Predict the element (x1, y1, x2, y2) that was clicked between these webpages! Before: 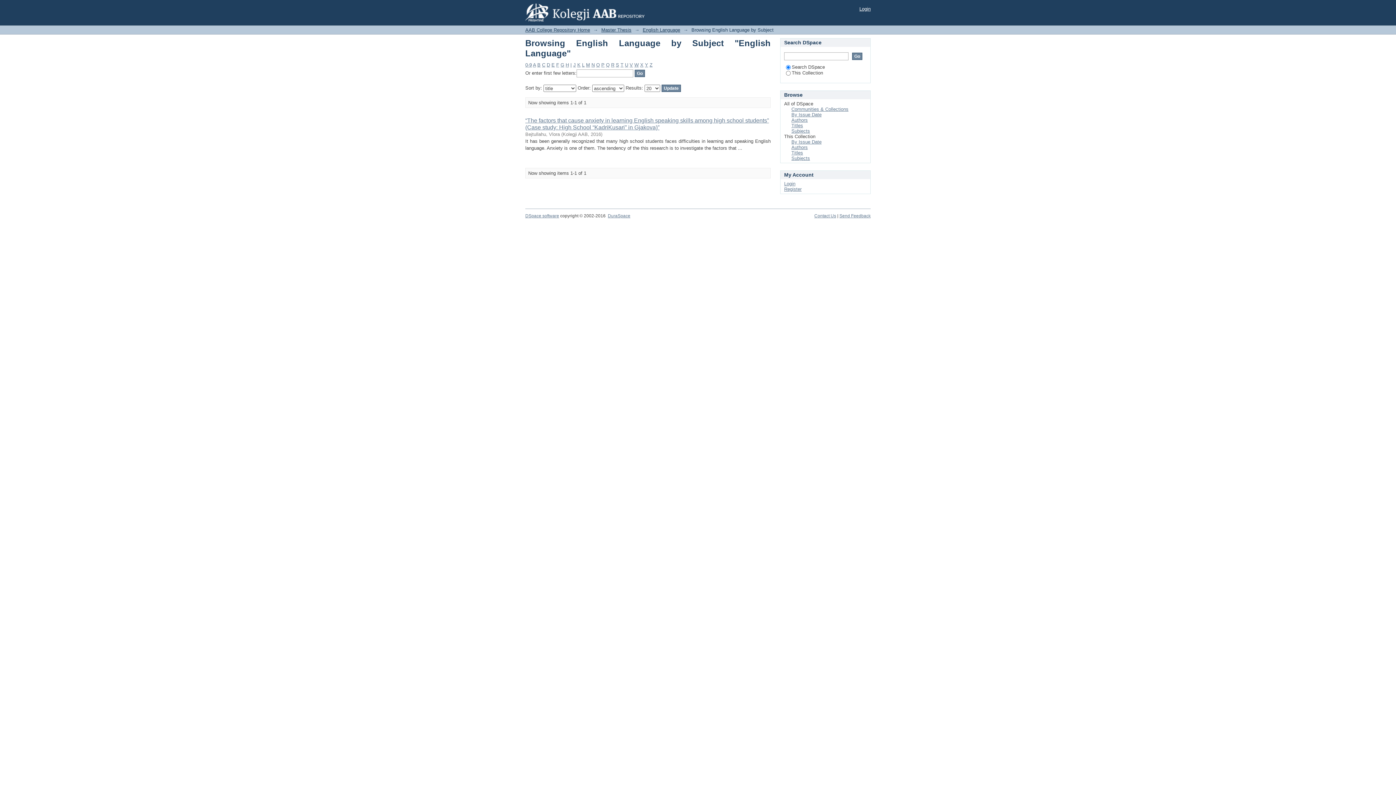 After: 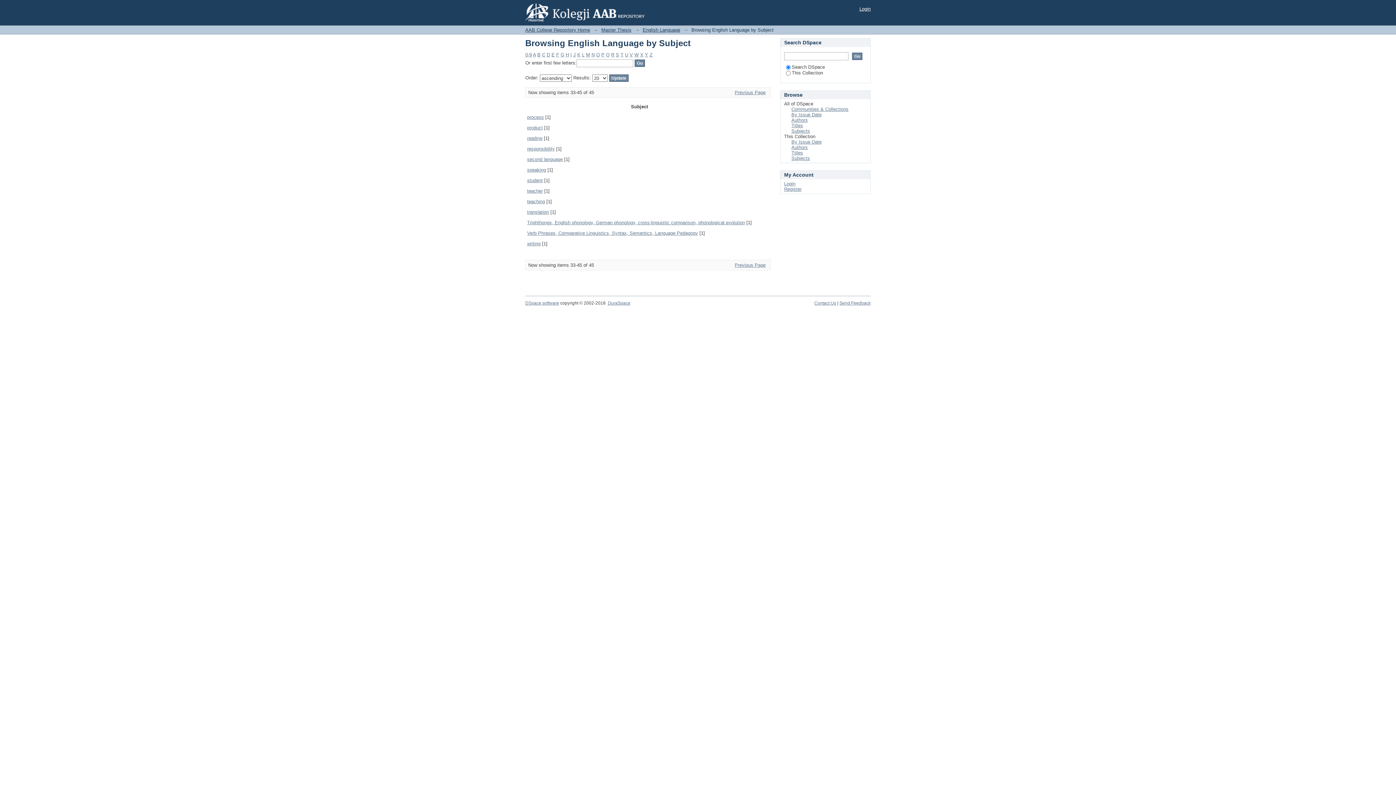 Action: bbox: (591, 62, 594, 67) label: N